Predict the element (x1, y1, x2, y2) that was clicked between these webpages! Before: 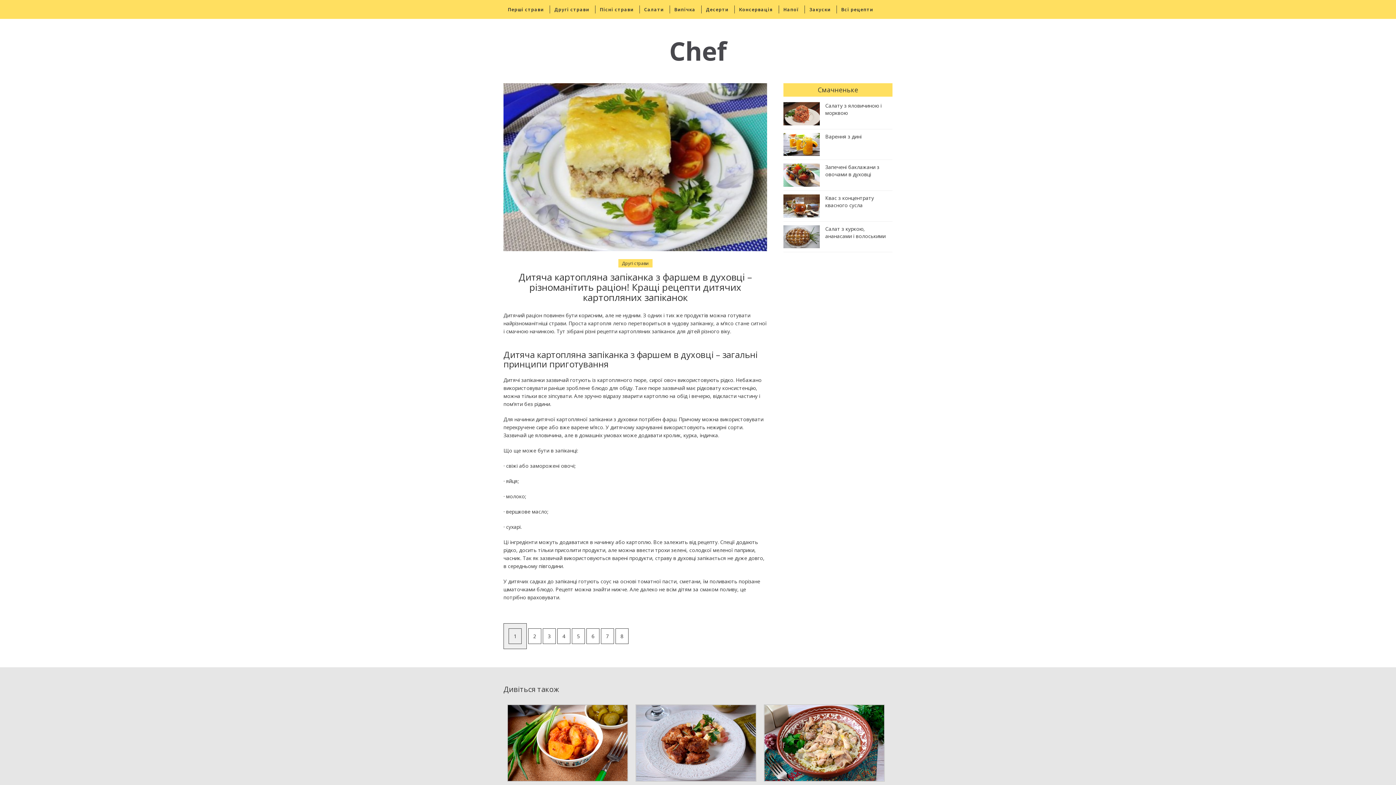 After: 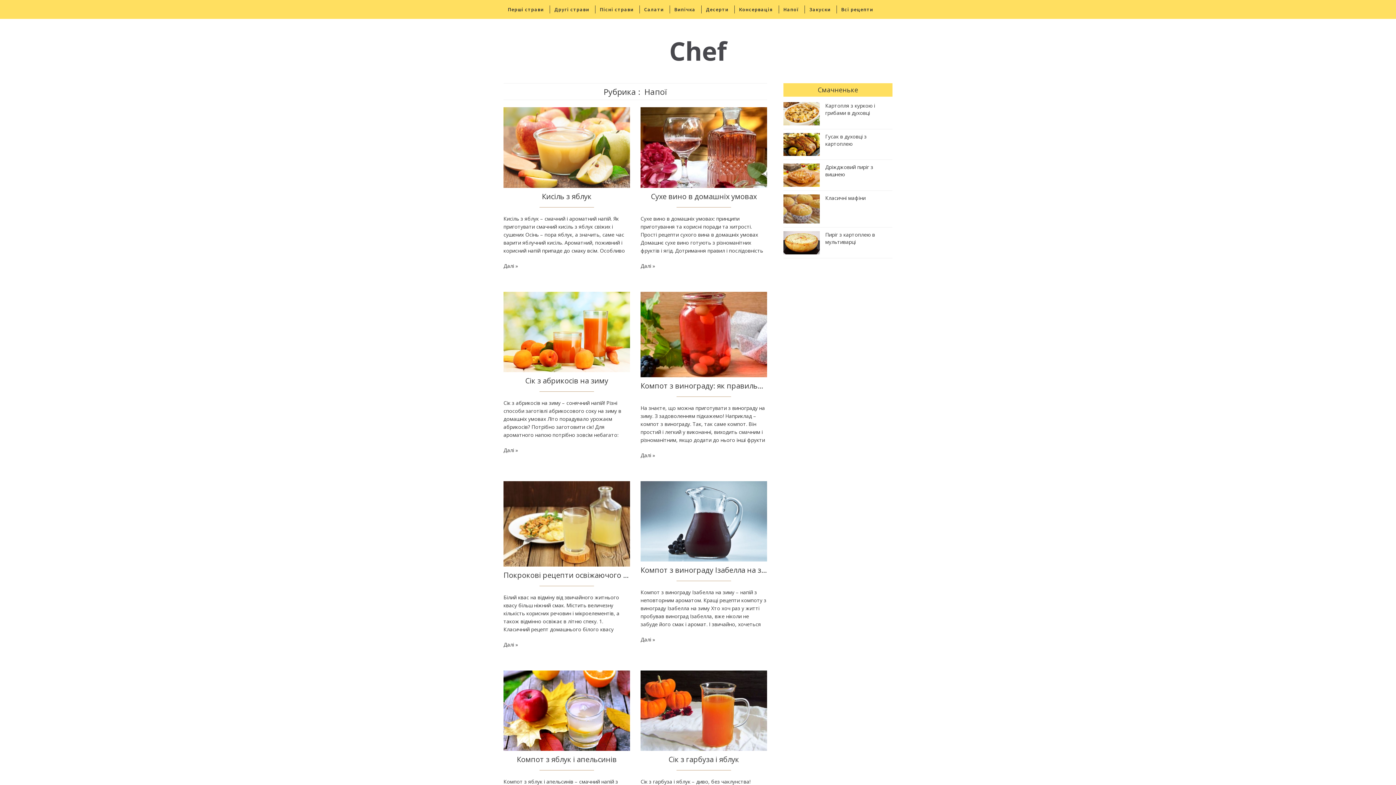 Action: bbox: (779, 5, 803, 13) label: Напої